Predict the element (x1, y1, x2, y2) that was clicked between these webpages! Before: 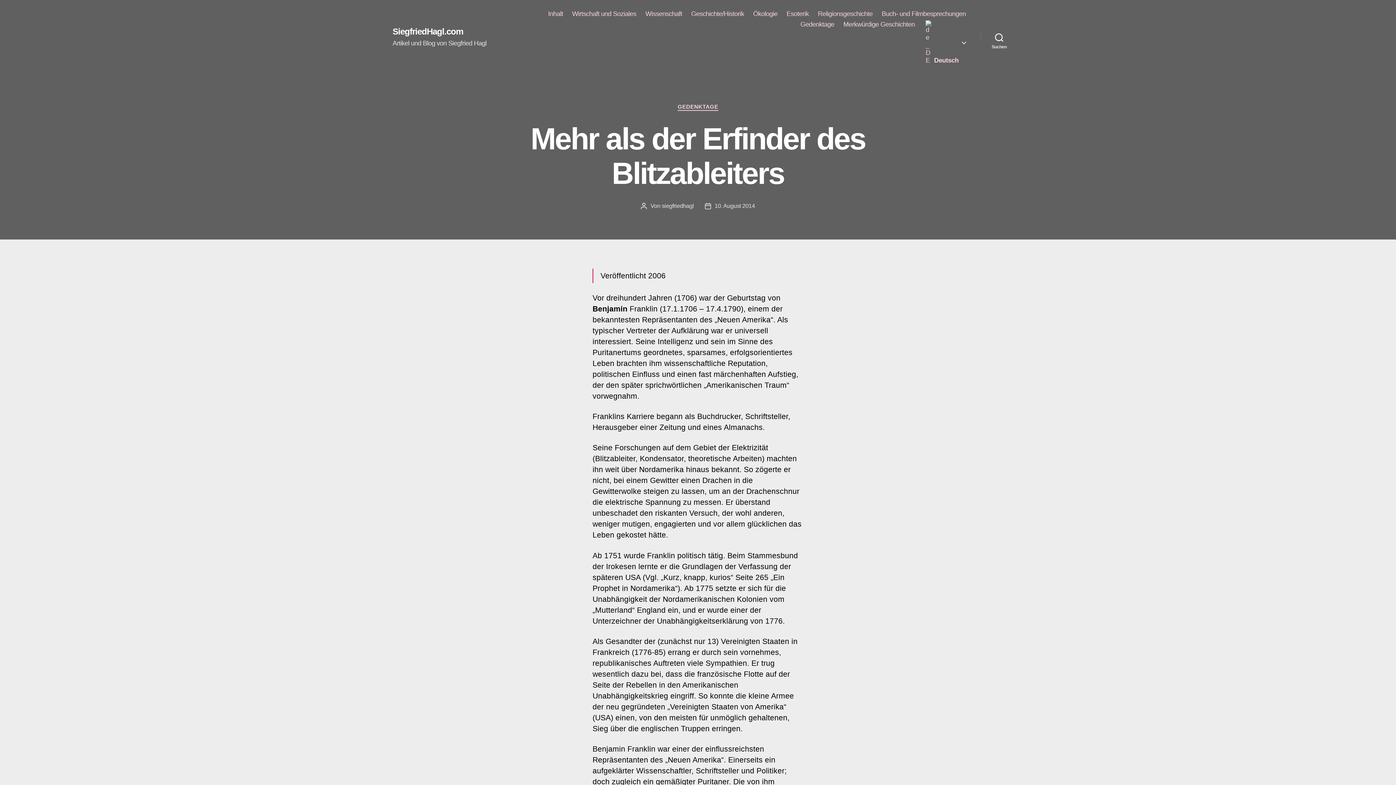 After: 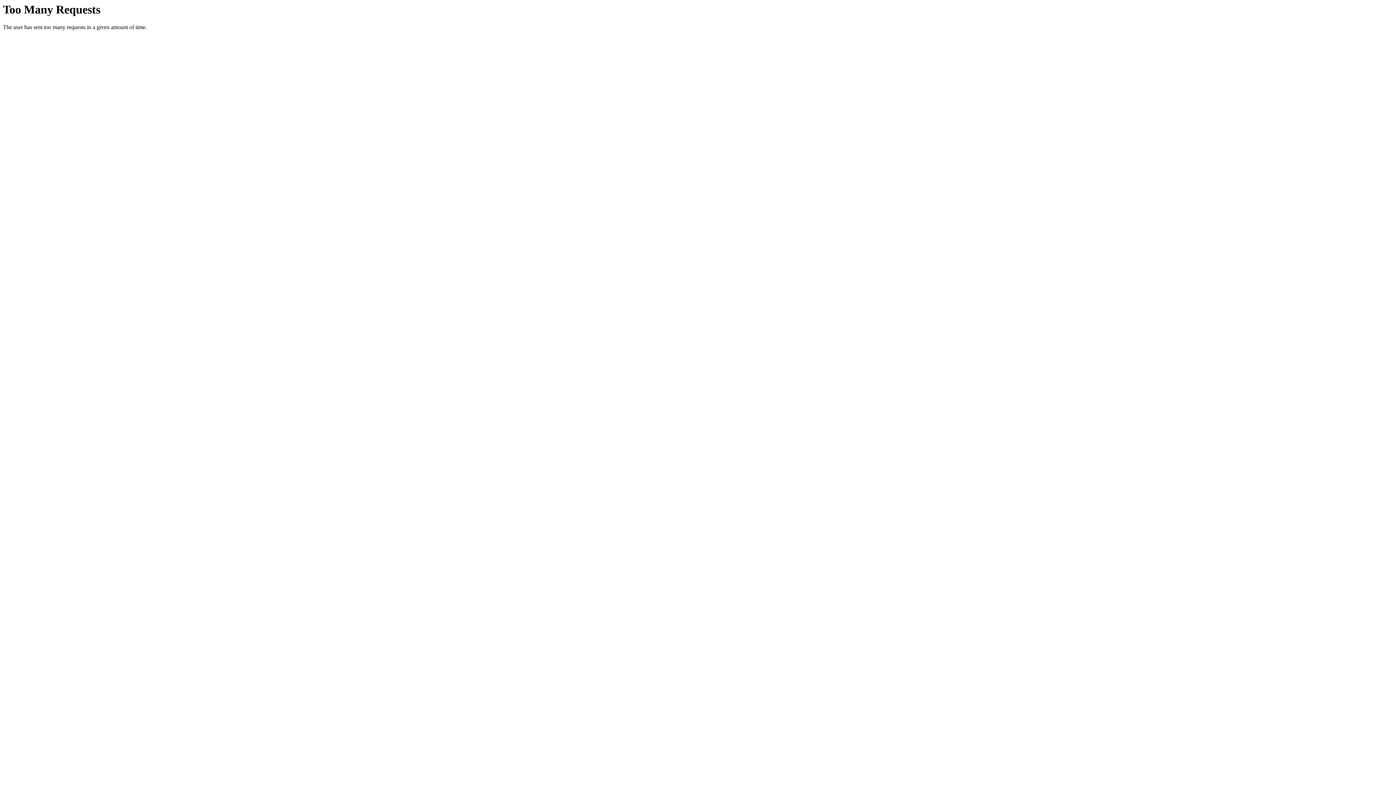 Action: bbox: (691, 10, 744, 17) label: Geschichte/Historik